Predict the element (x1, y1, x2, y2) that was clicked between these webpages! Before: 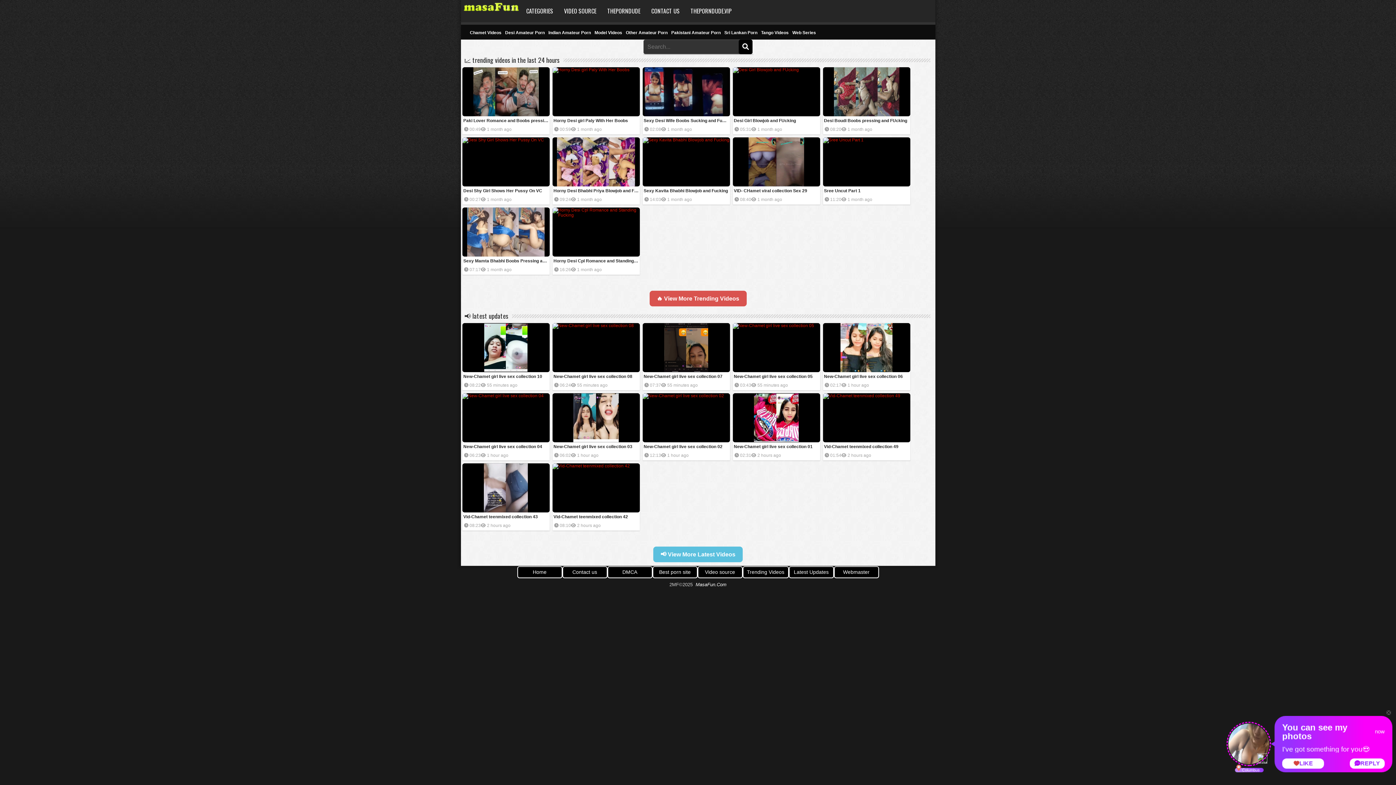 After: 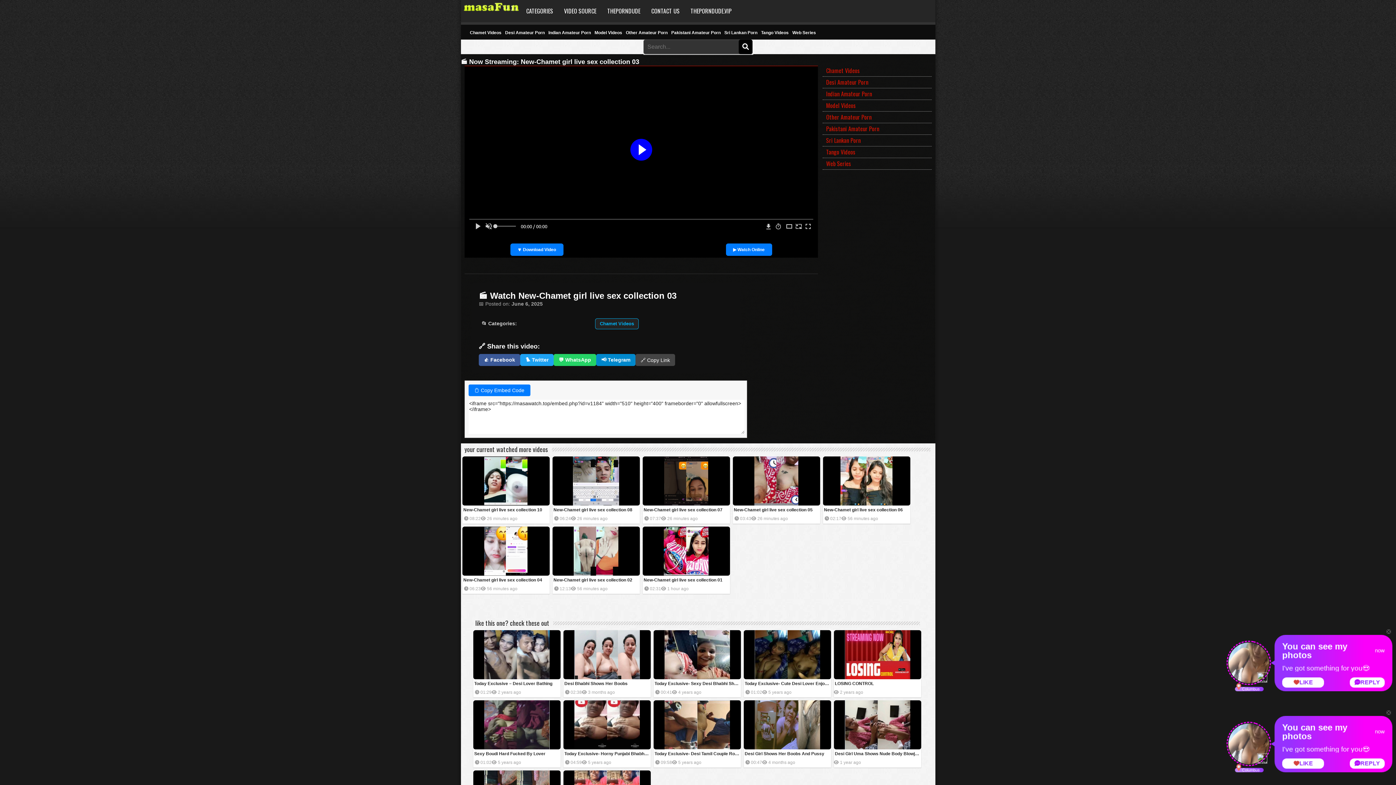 Action: label: New-Chamet girl live sex collection 03 bbox: (552, 442, 639, 451)